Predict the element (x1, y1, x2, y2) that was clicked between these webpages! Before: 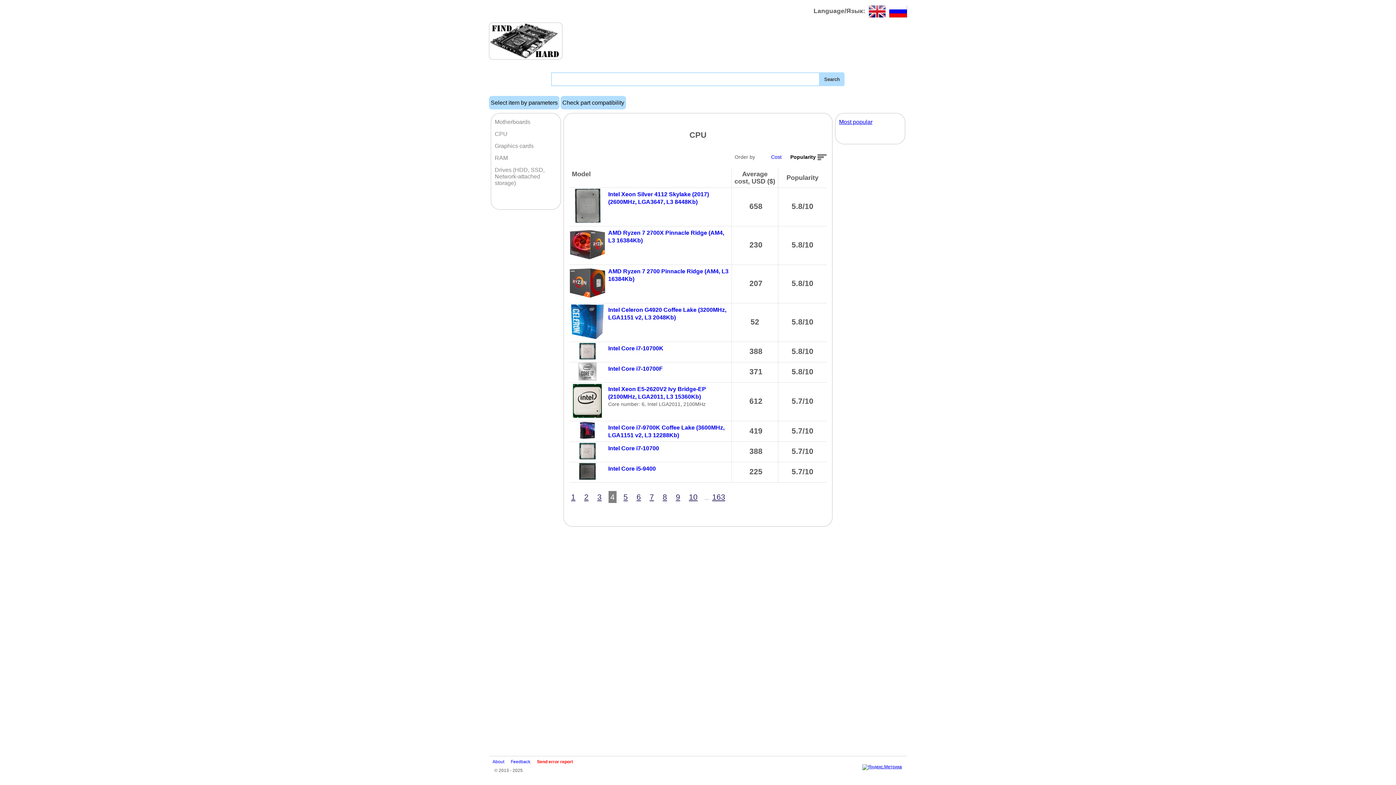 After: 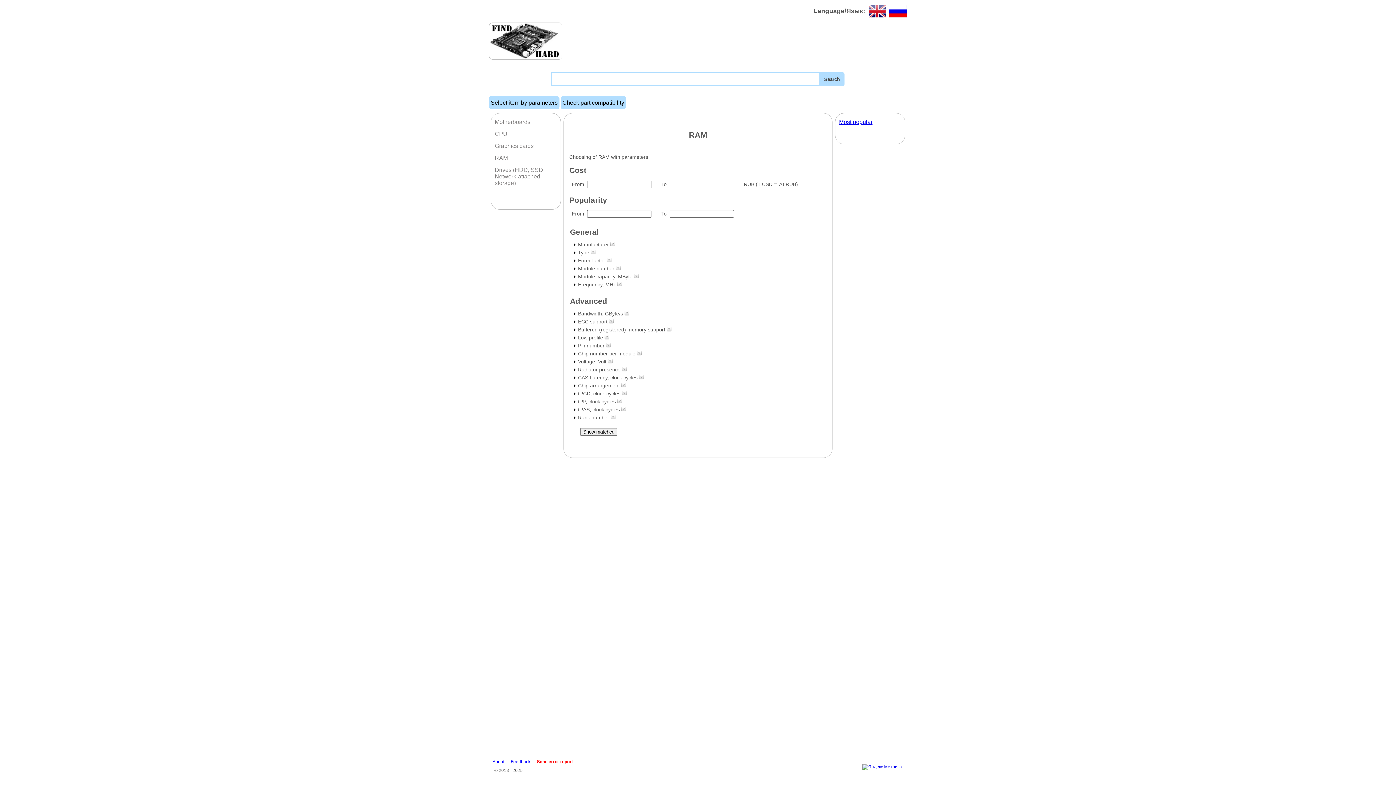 Action: label: RAM bbox: (494, 154, 557, 161)